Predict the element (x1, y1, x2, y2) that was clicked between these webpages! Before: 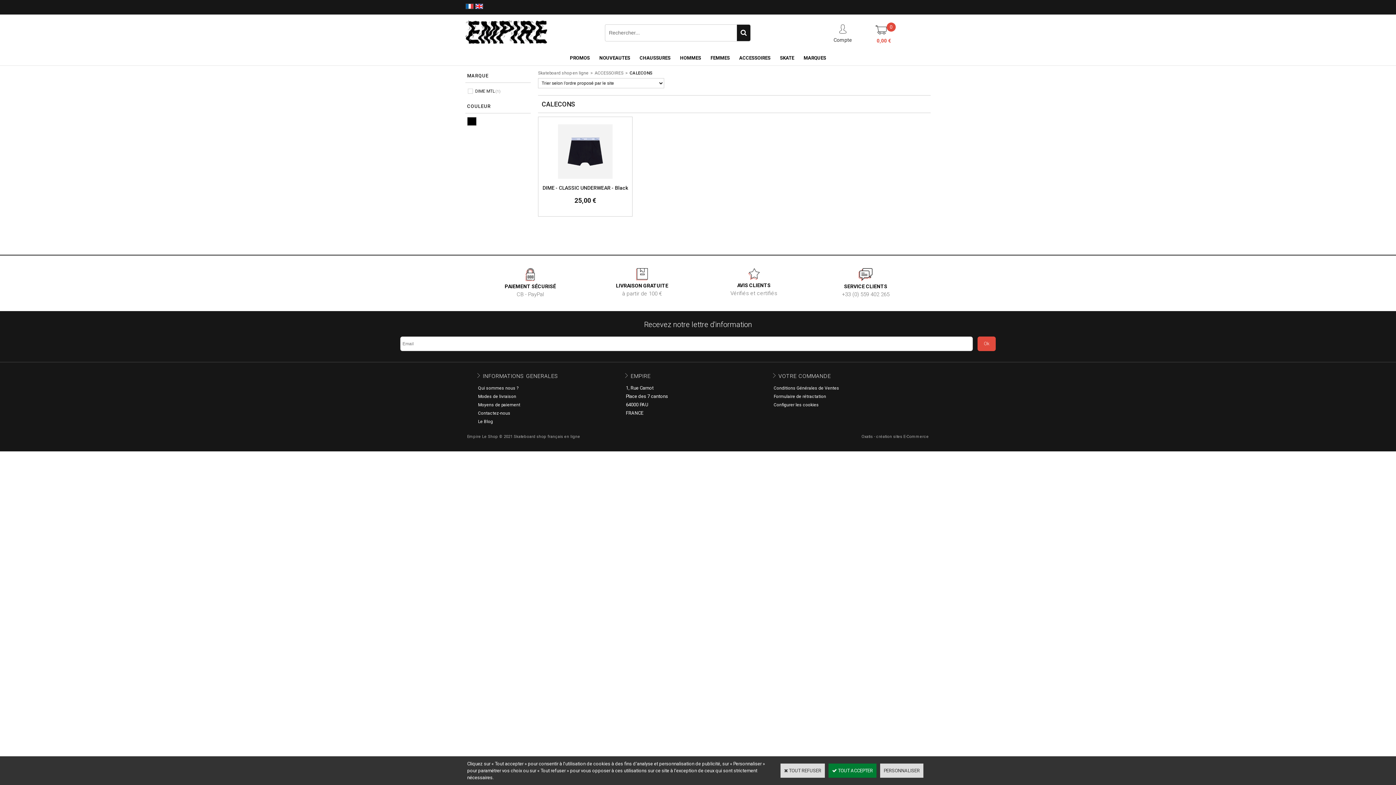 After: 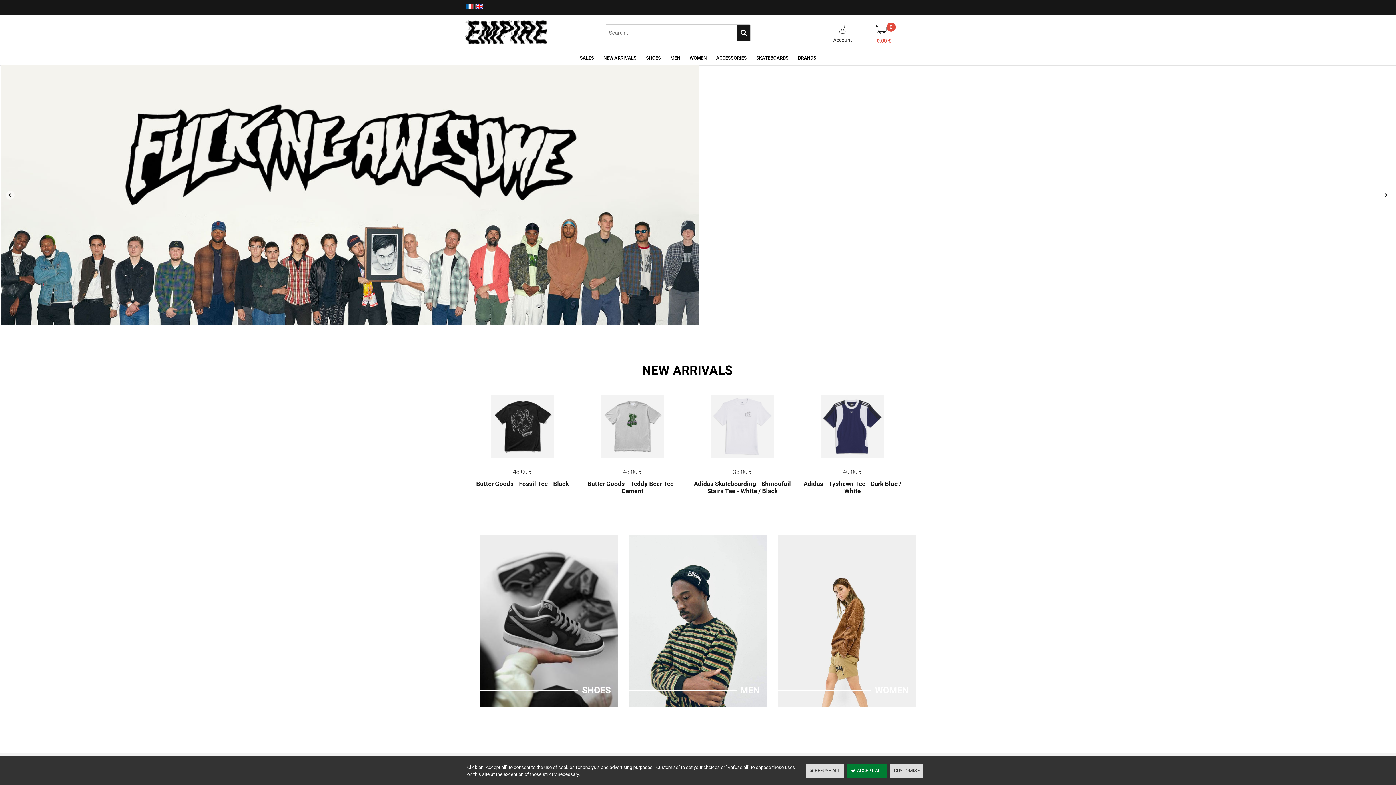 Action: bbox: (475, 4, 484, 10)